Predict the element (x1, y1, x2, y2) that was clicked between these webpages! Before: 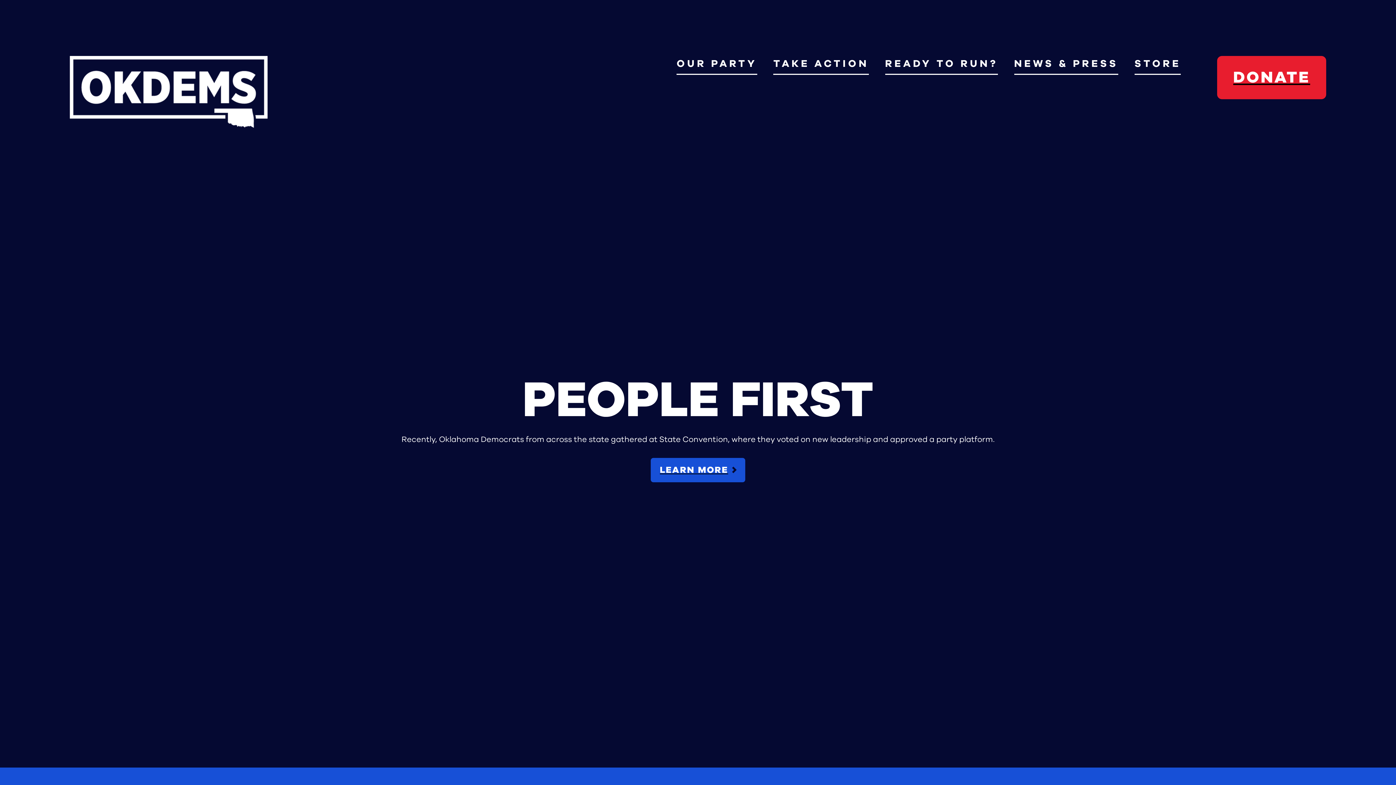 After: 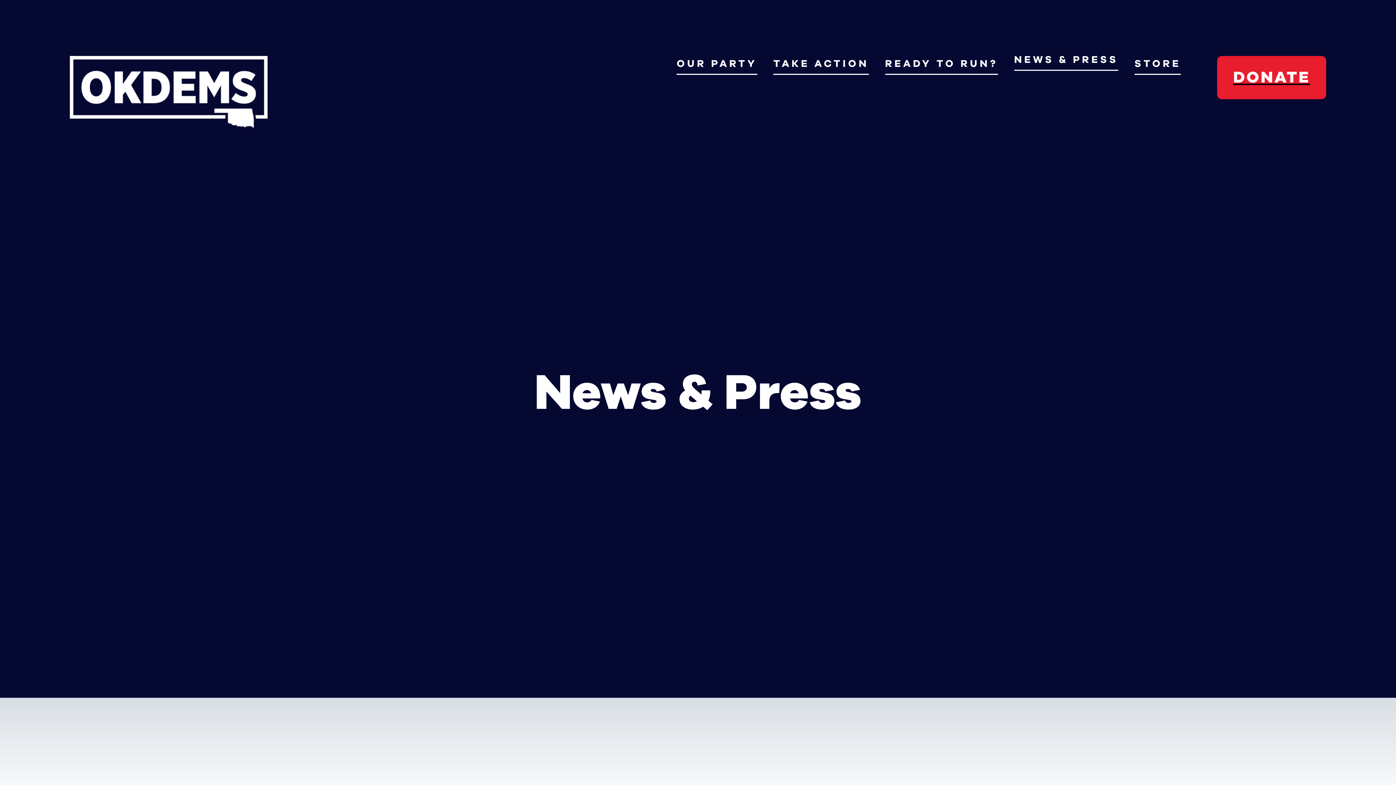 Action: bbox: (1014, 55, 1118, 74) label: NEWS & PRESS